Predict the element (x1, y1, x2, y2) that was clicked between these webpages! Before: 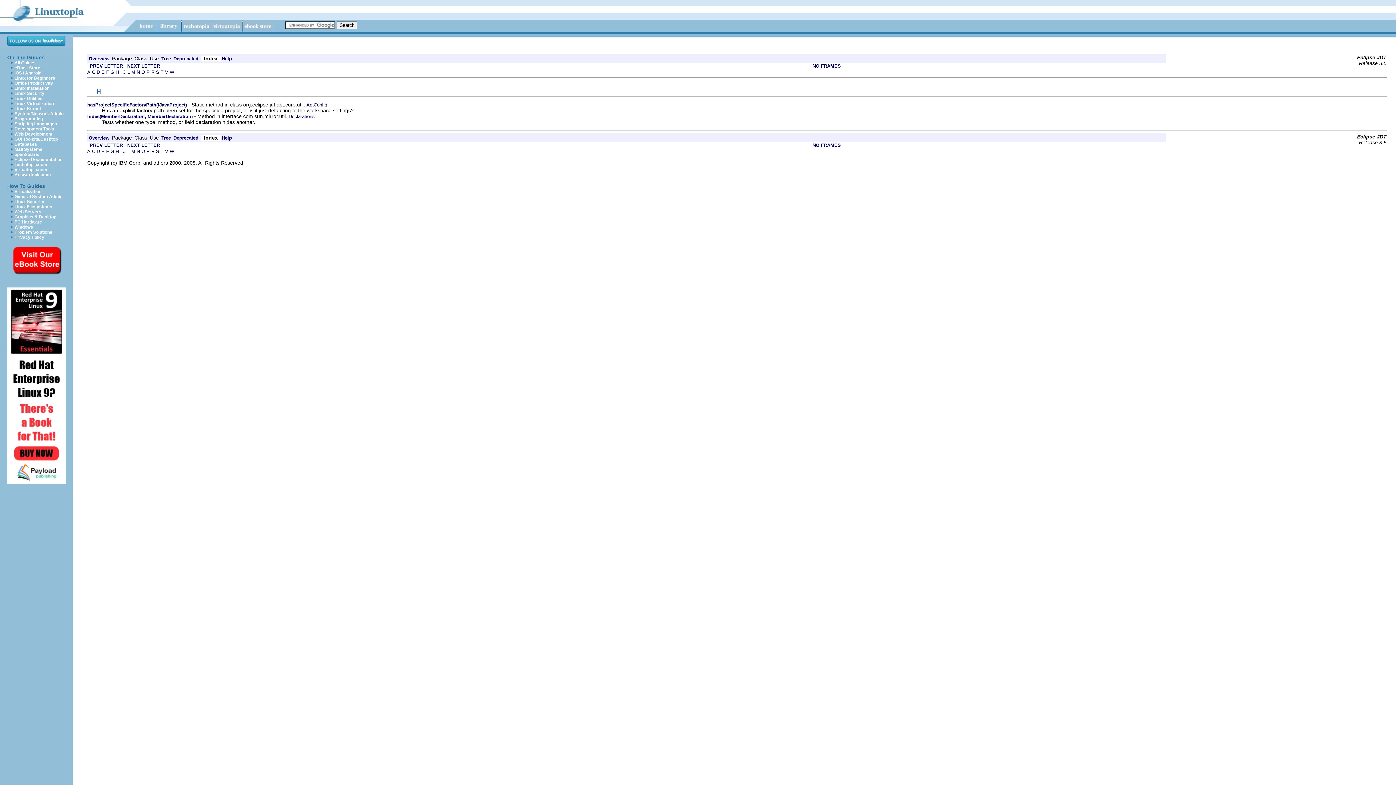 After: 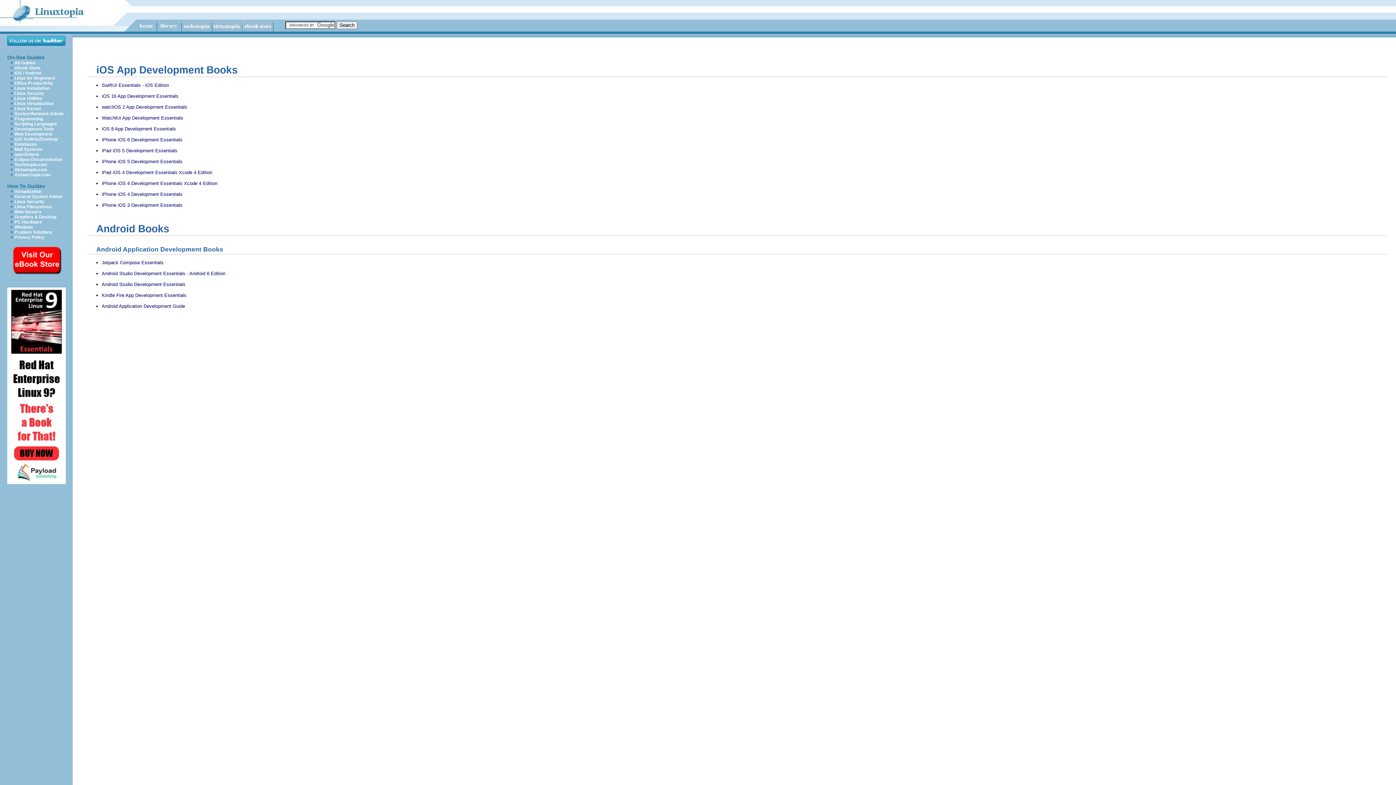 Action: label: iOS / Android bbox: (14, 70, 41, 75)